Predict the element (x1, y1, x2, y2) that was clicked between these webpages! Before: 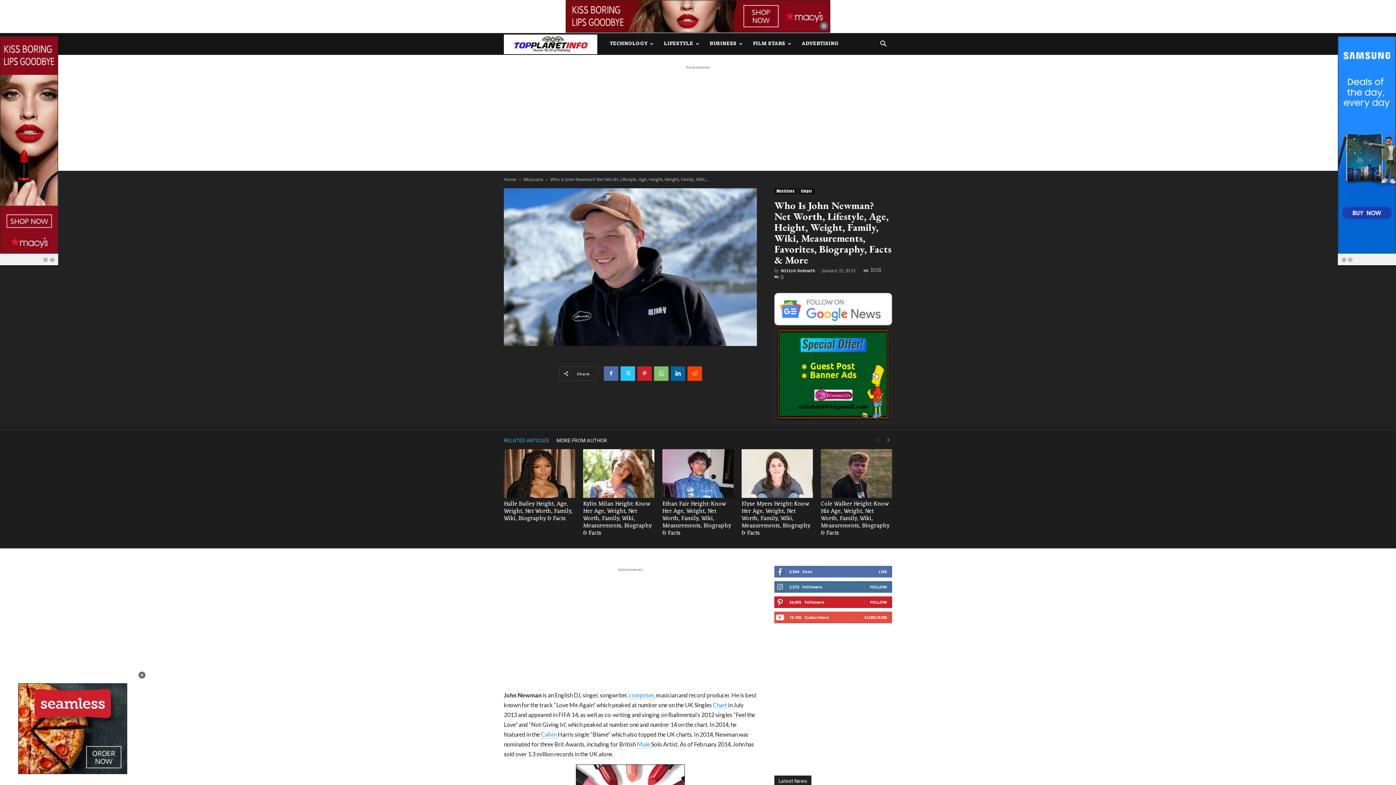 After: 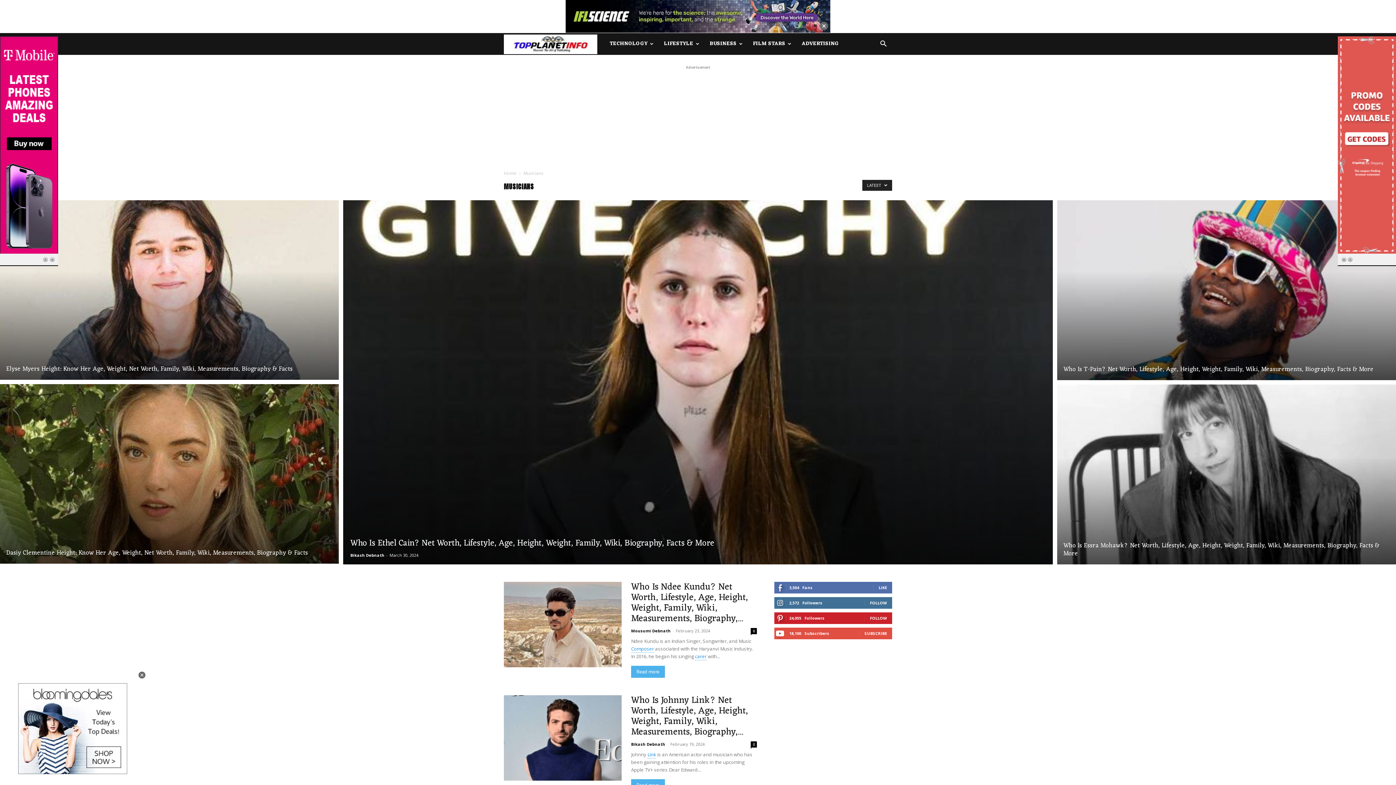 Action: bbox: (523, 176, 543, 182) label: Musicians